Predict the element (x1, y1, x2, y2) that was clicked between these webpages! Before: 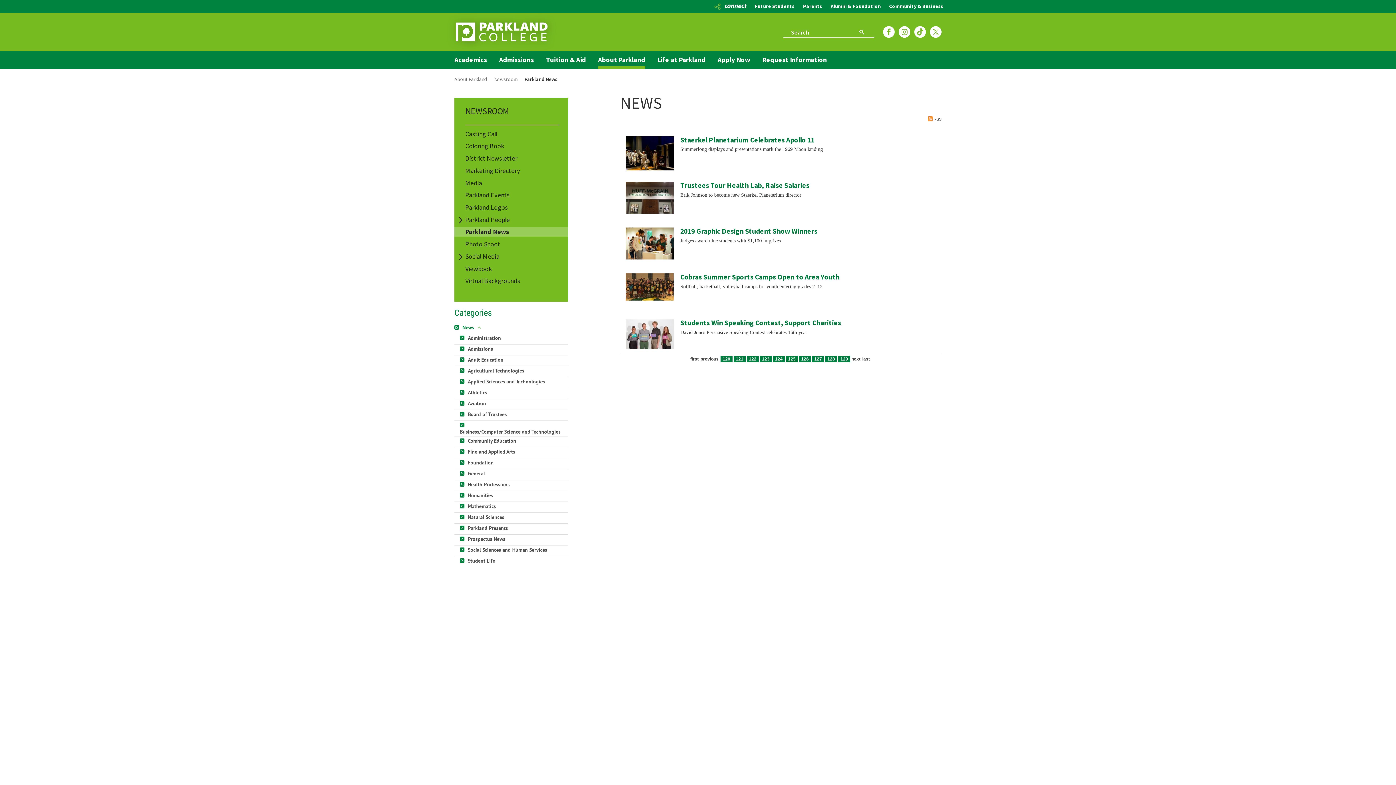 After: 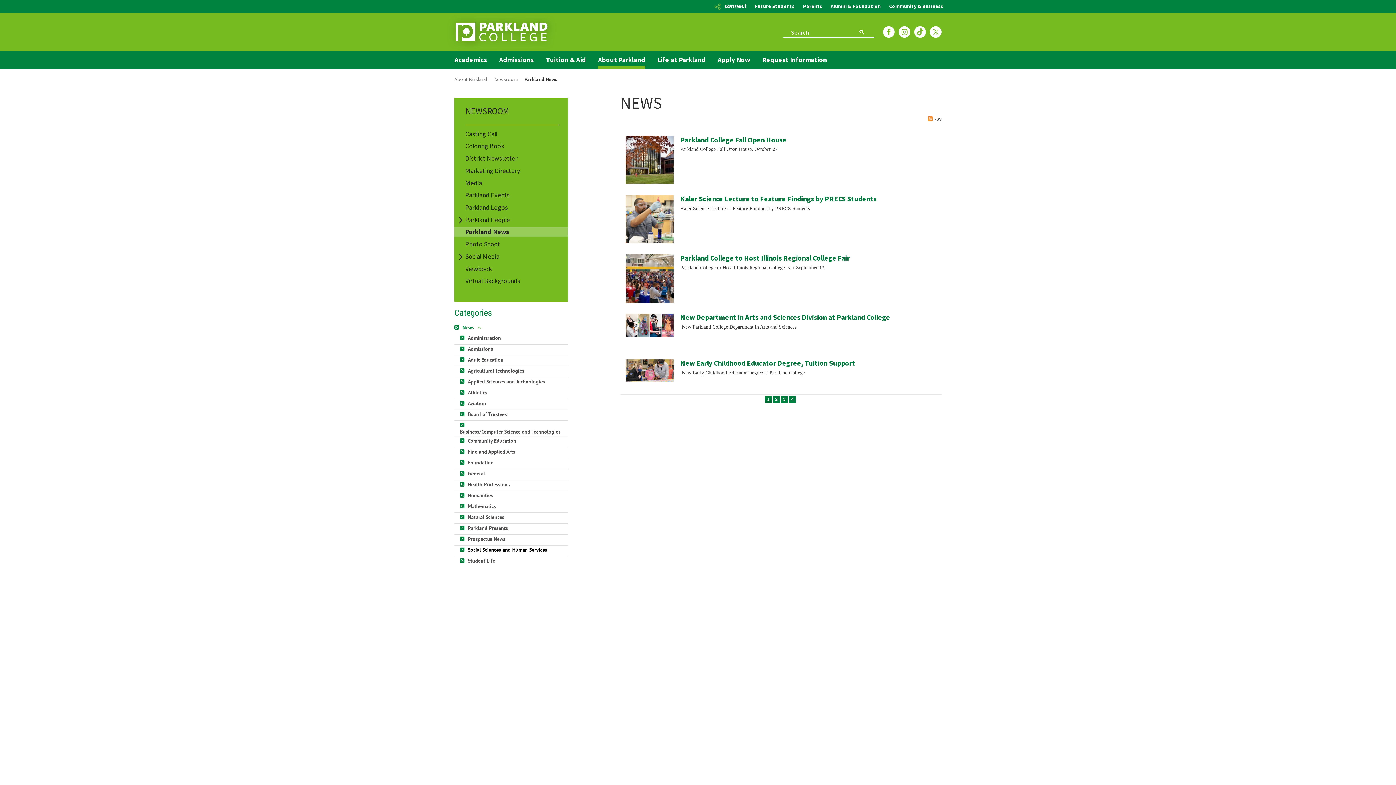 Action: label: Social Sciences and Human Services bbox: (468, 546, 547, 553)